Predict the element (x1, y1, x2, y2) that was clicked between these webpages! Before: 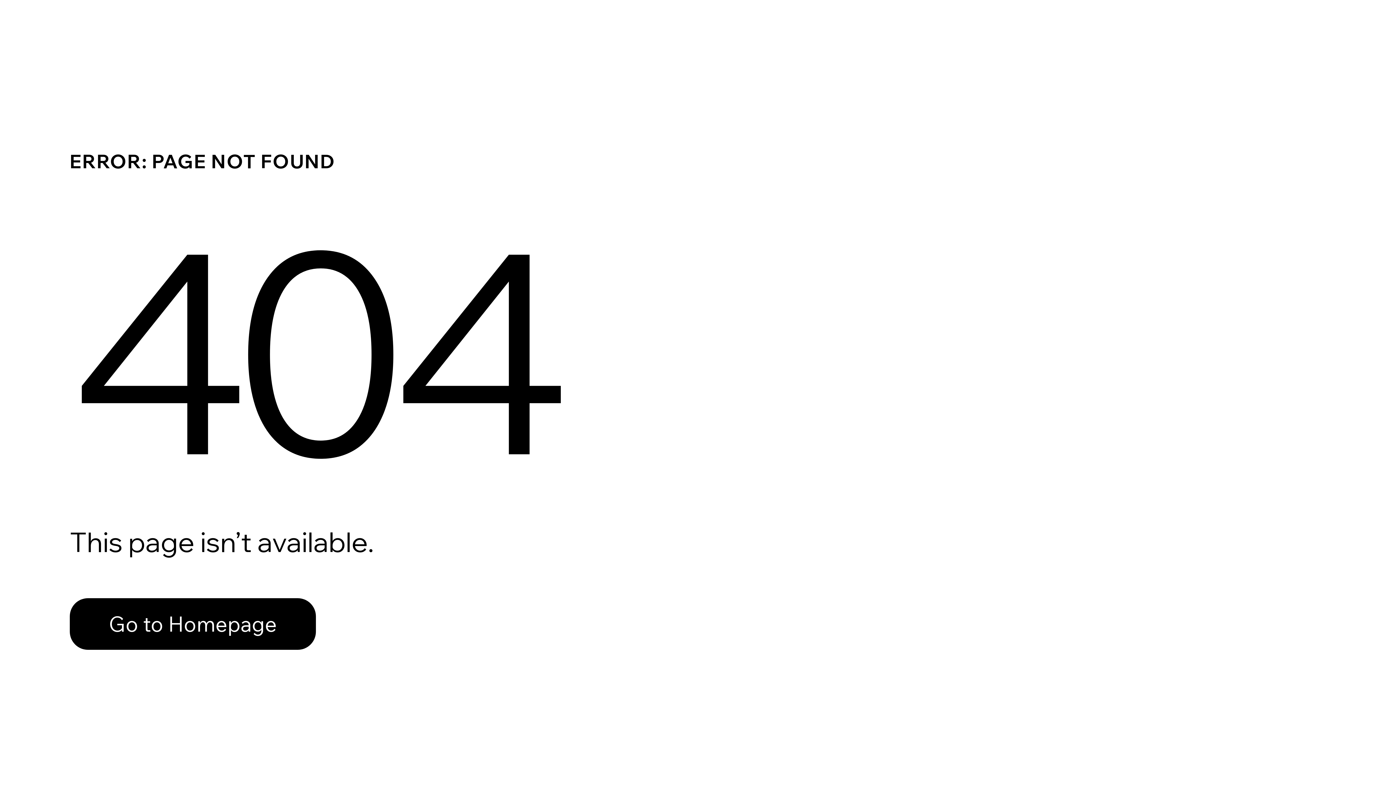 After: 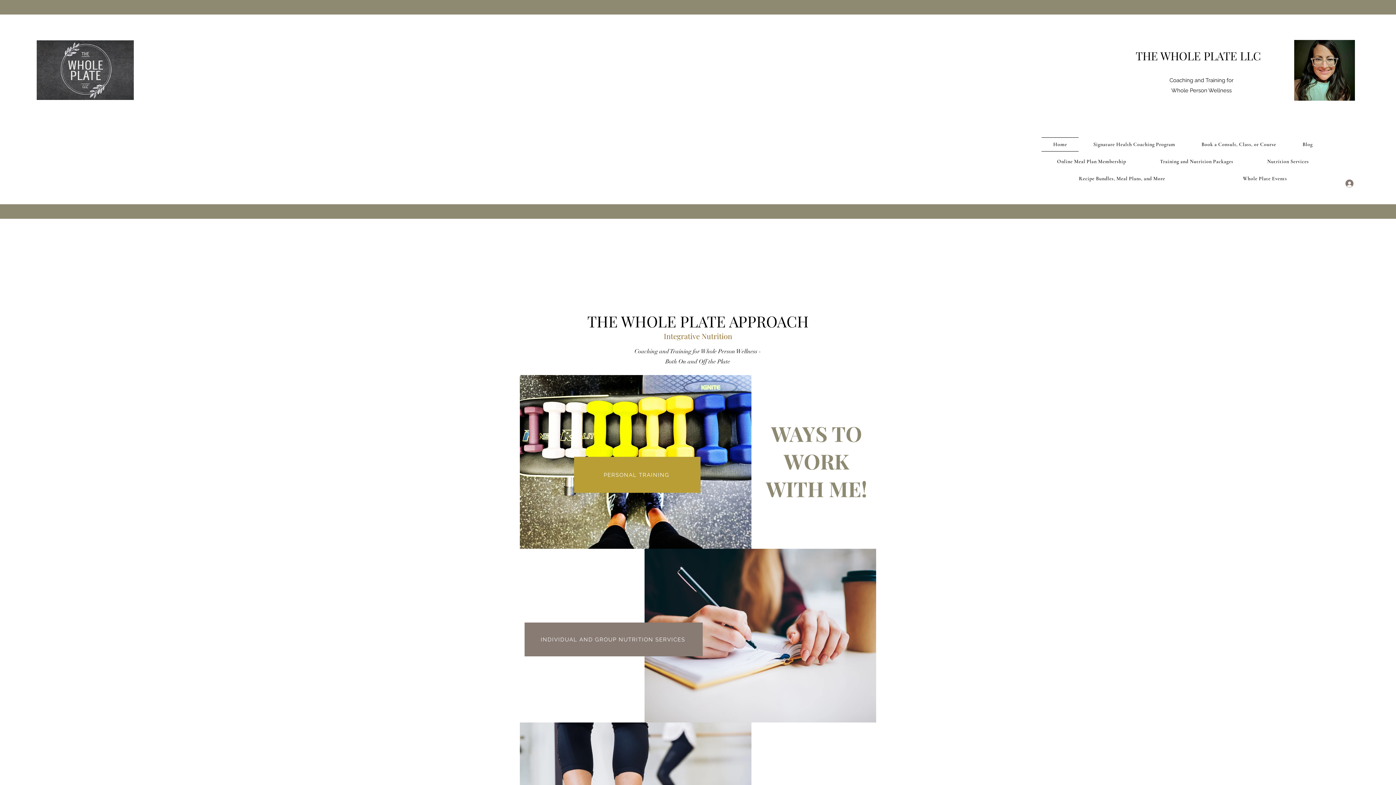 Action: bbox: (69, 598, 316, 650) label: Go to Homepage